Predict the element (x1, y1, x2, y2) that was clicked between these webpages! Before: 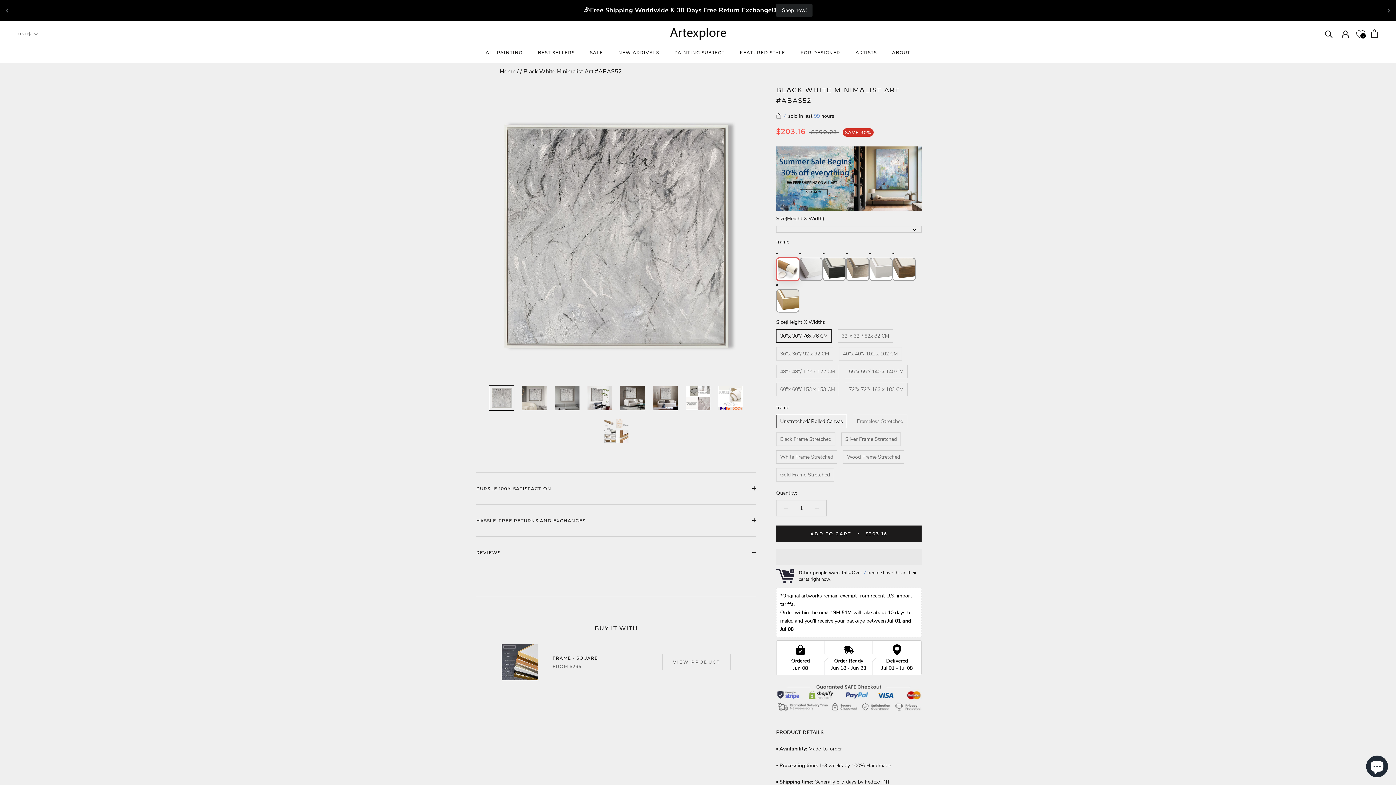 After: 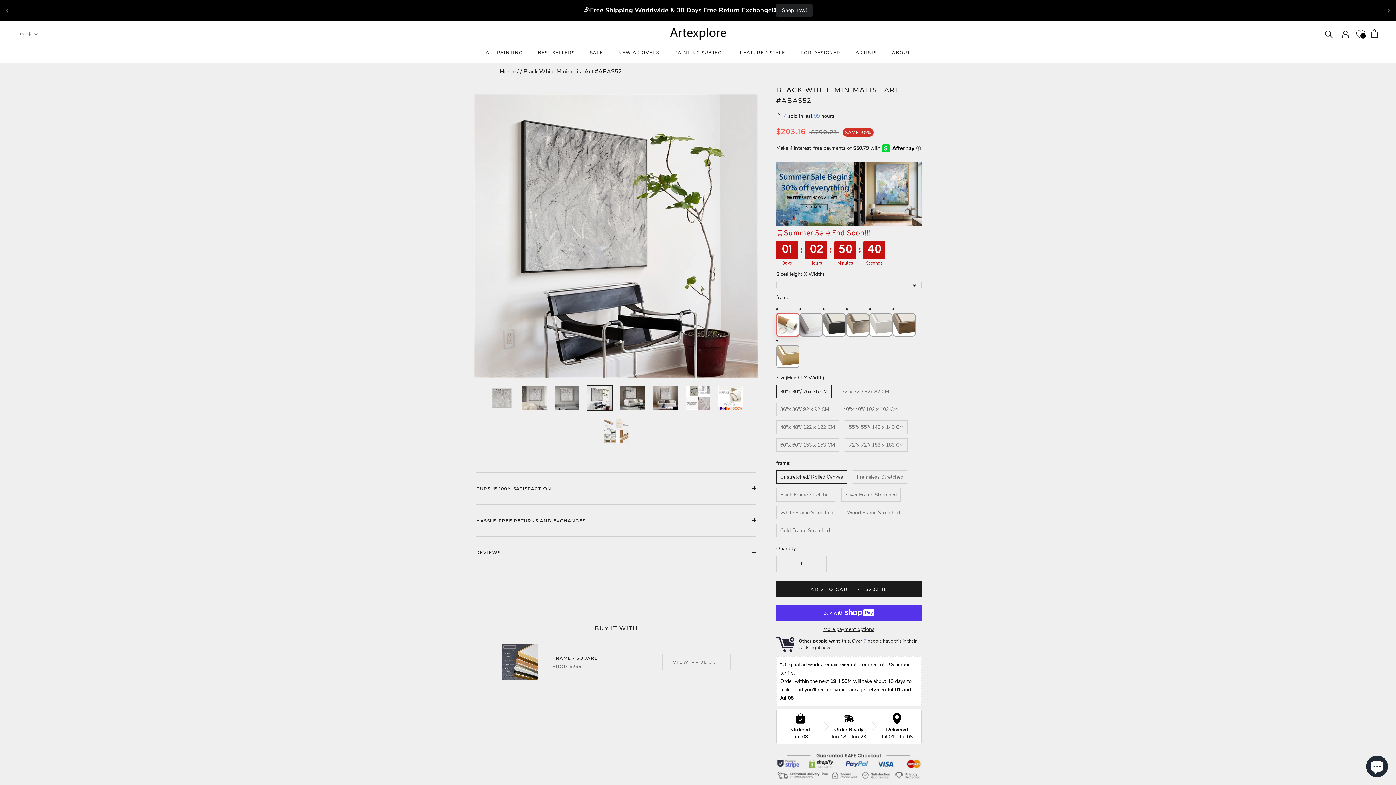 Action: label: button bbox: (587, 385, 612, 410)